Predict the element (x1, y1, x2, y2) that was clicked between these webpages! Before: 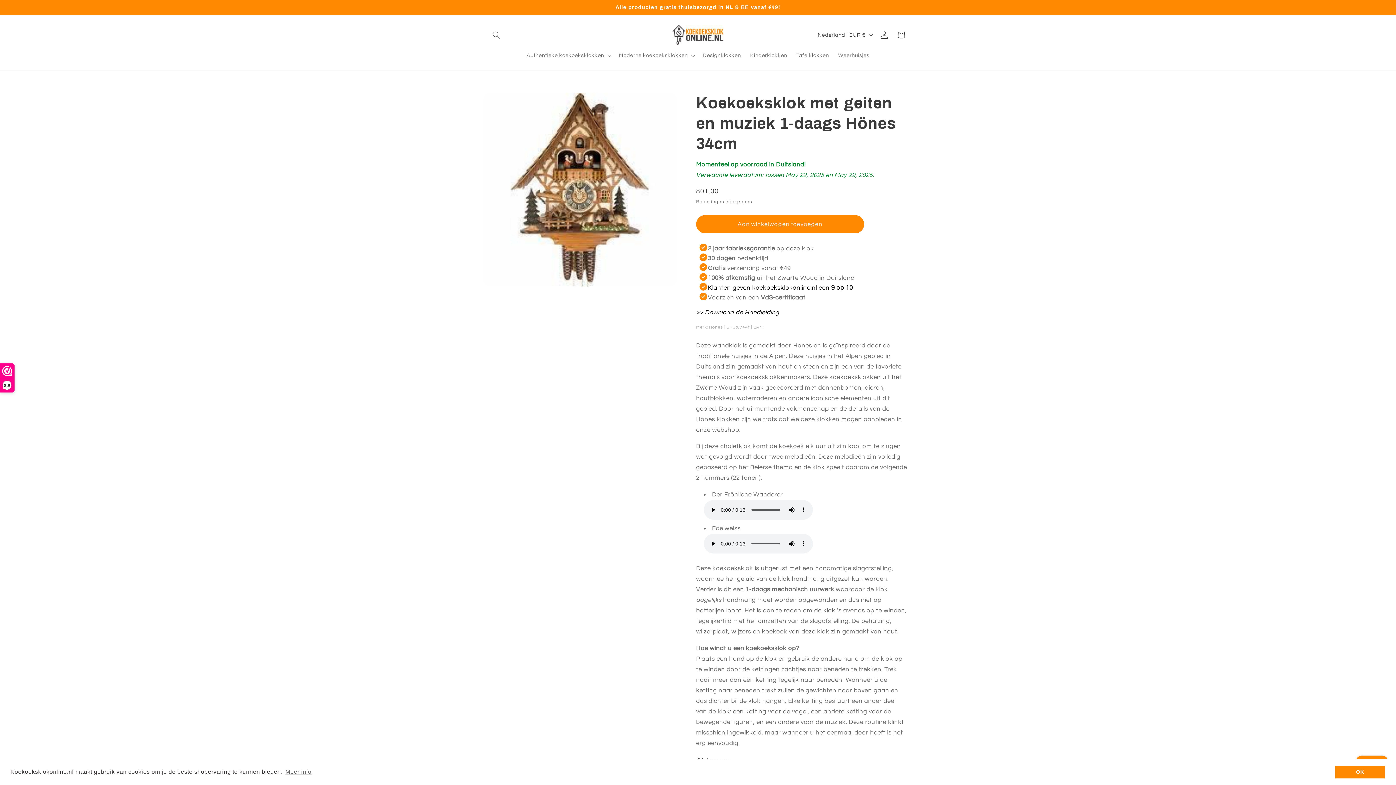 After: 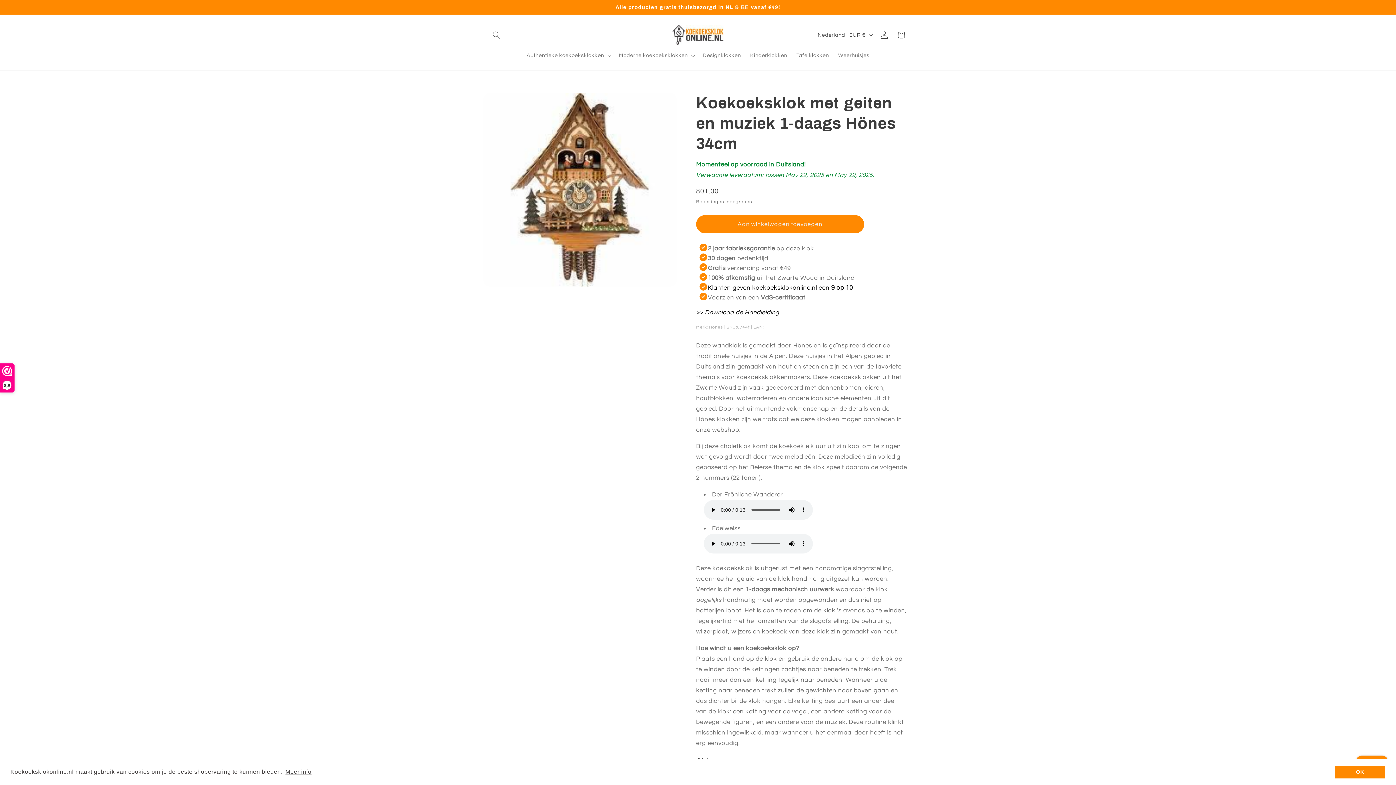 Action: label: learn more about cookies bbox: (284, 766, 312, 777)